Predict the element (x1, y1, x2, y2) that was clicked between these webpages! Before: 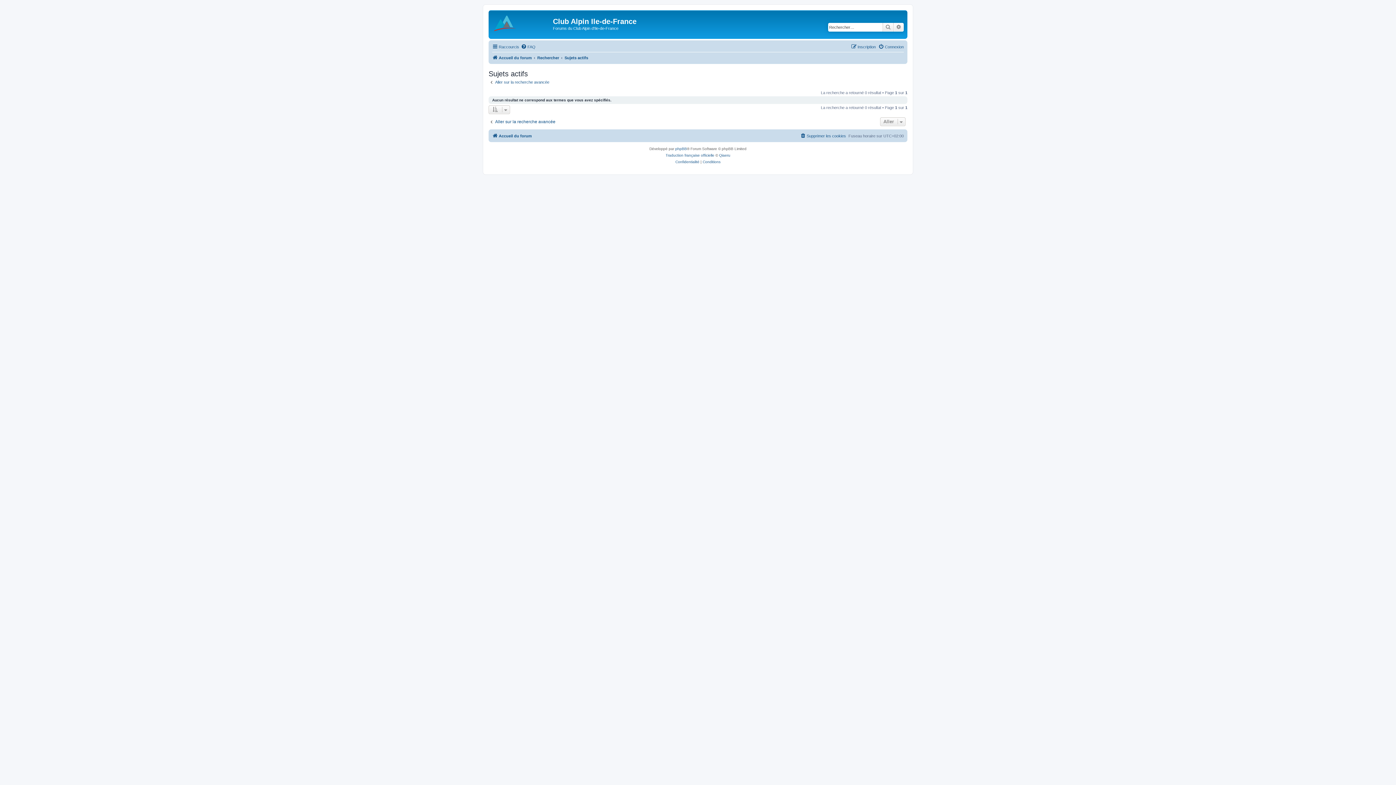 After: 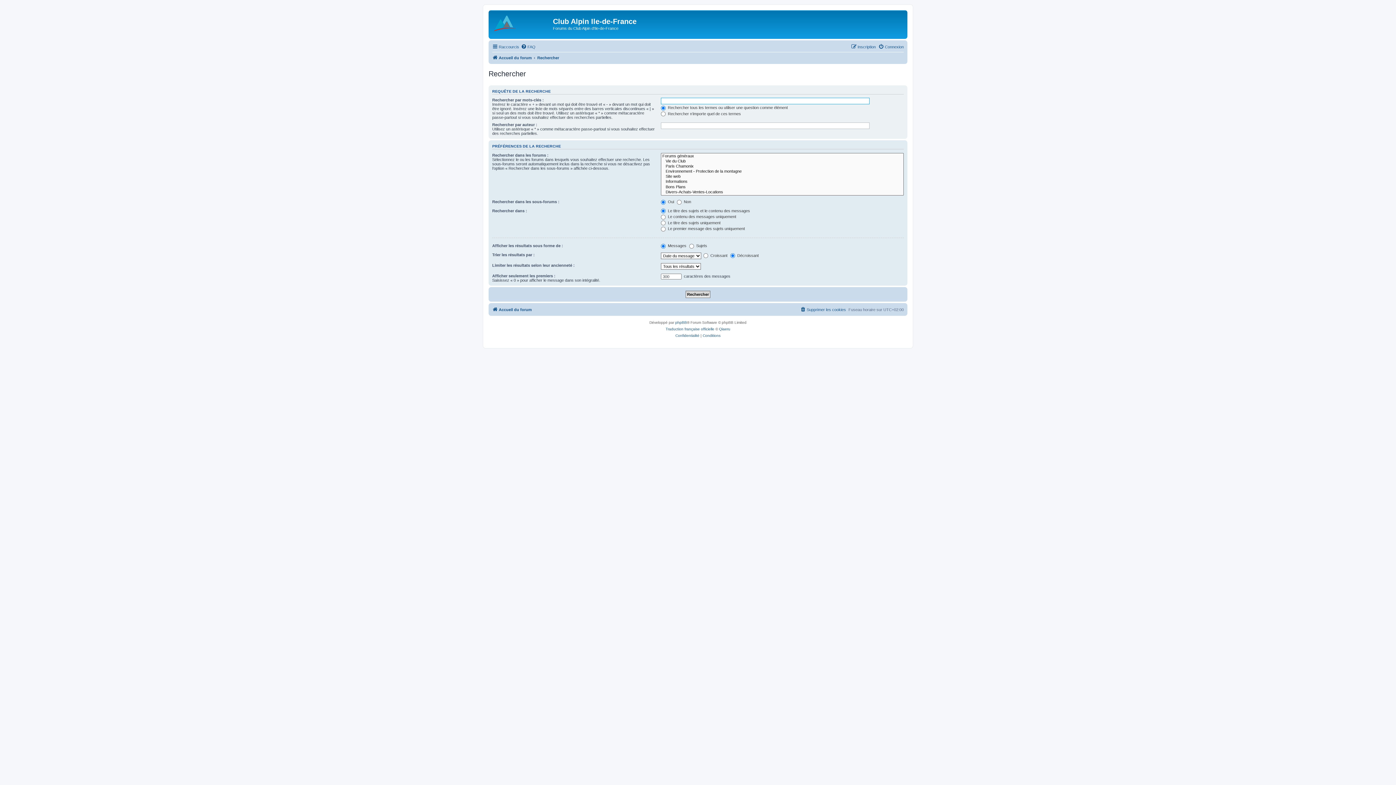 Action: bbox: (488, 79, 549, 84) label: Aller sur la recherche avancée